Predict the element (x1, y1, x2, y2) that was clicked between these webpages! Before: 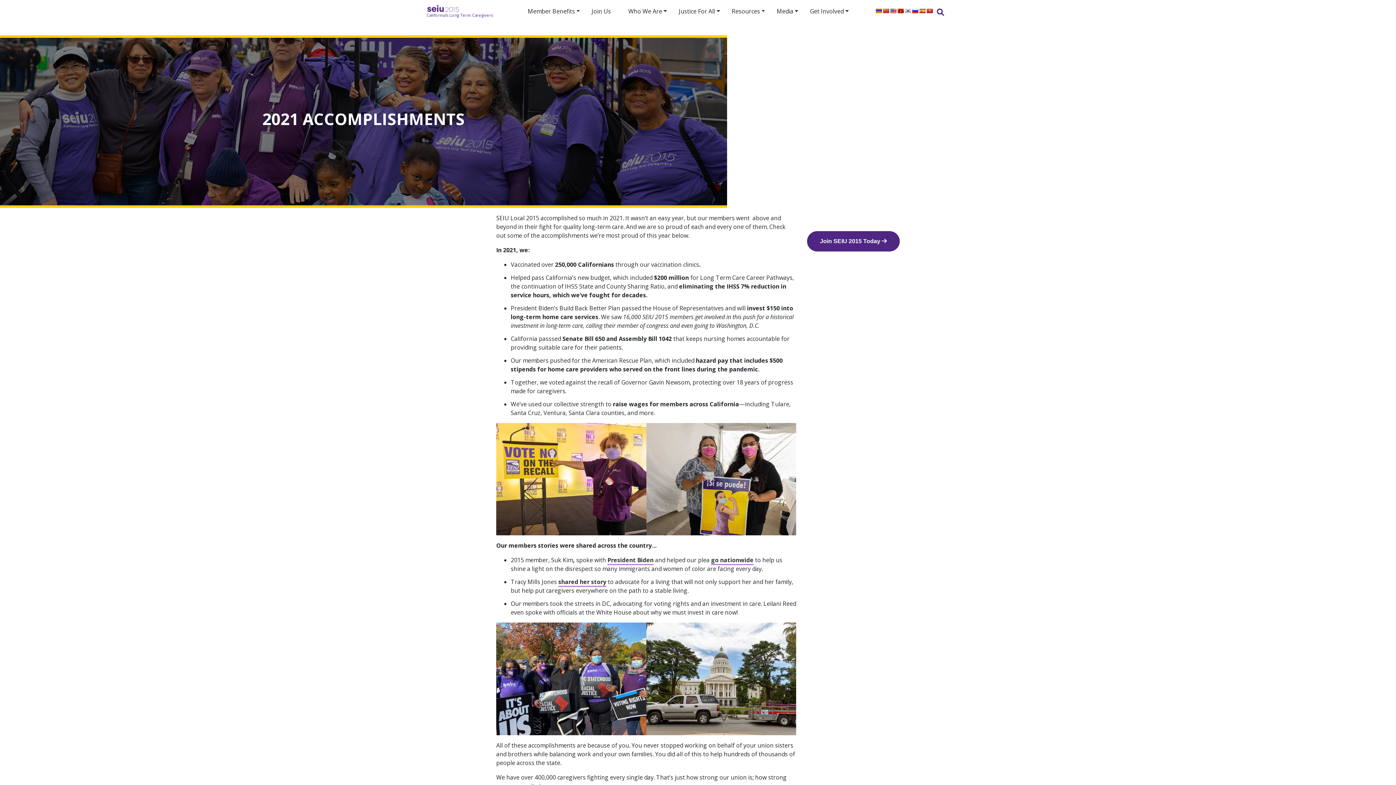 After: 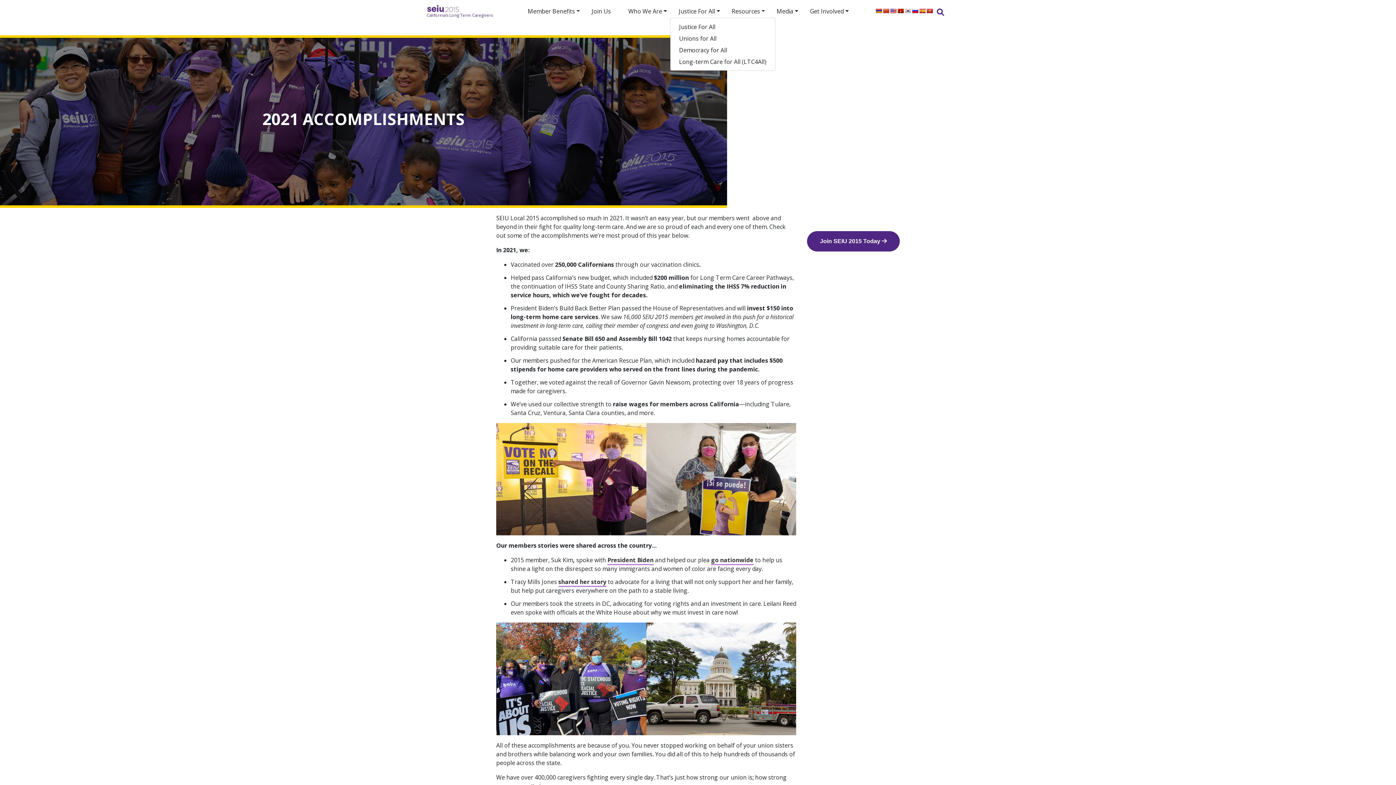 Action: label: Justice For All bbox: (670, 5, 723, 16)